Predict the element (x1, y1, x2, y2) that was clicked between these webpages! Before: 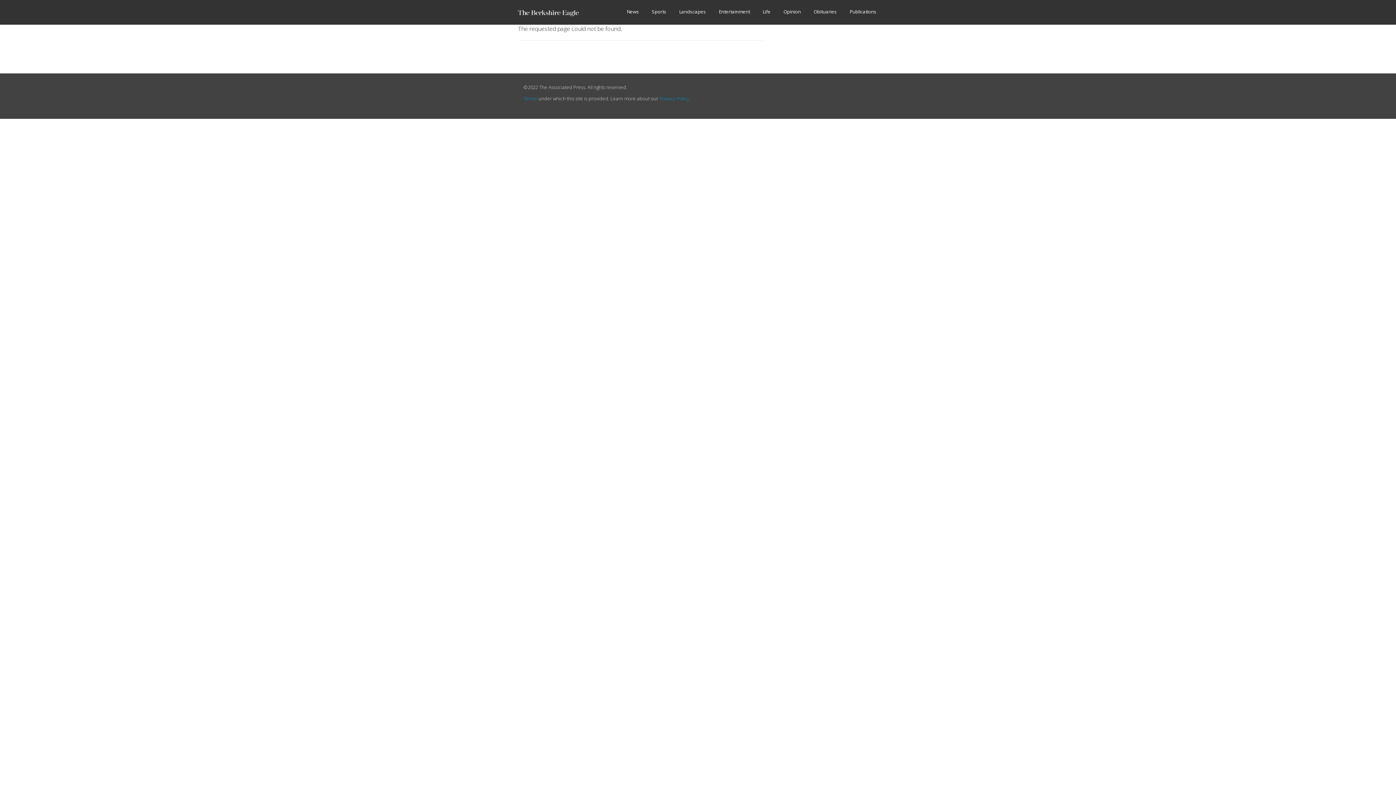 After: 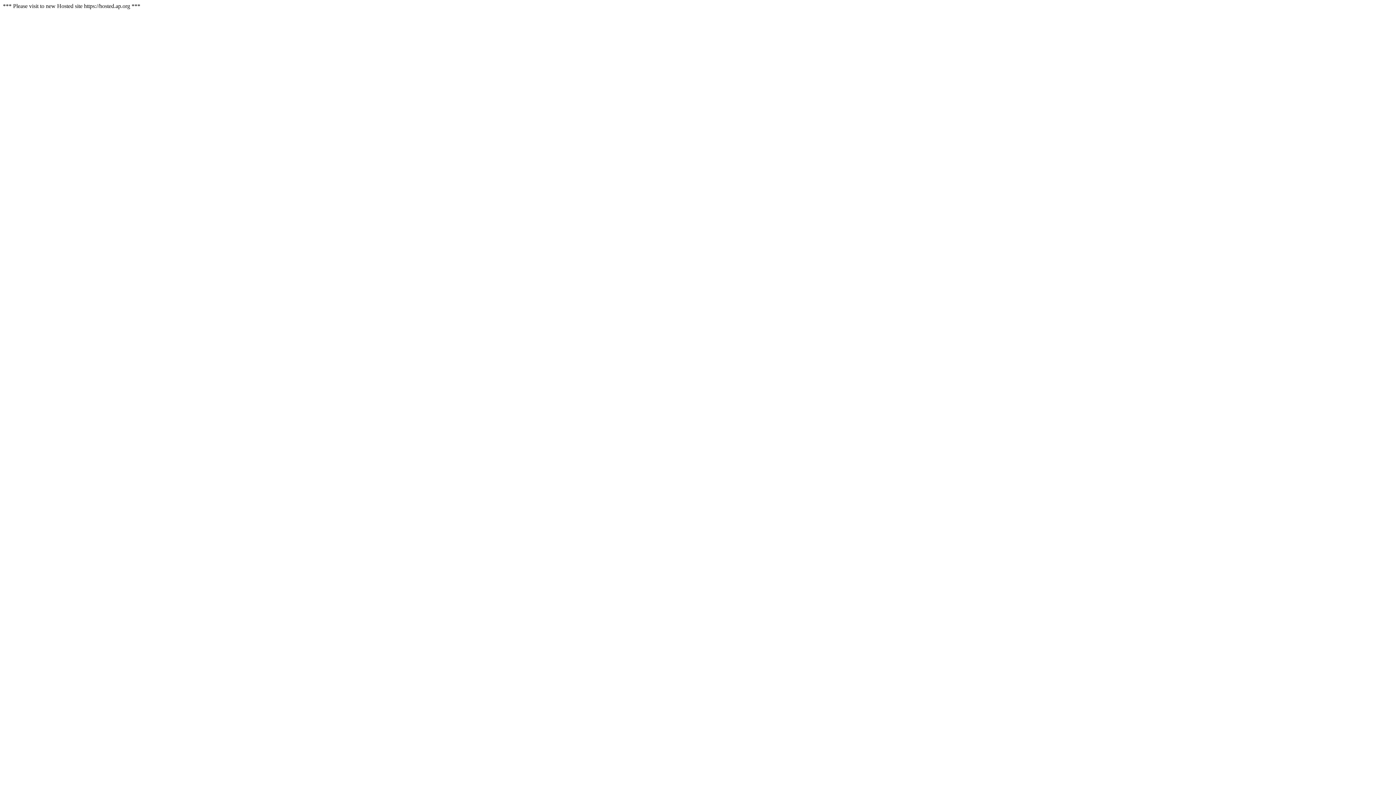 Action: bbox: (518, 7, 584, 15)